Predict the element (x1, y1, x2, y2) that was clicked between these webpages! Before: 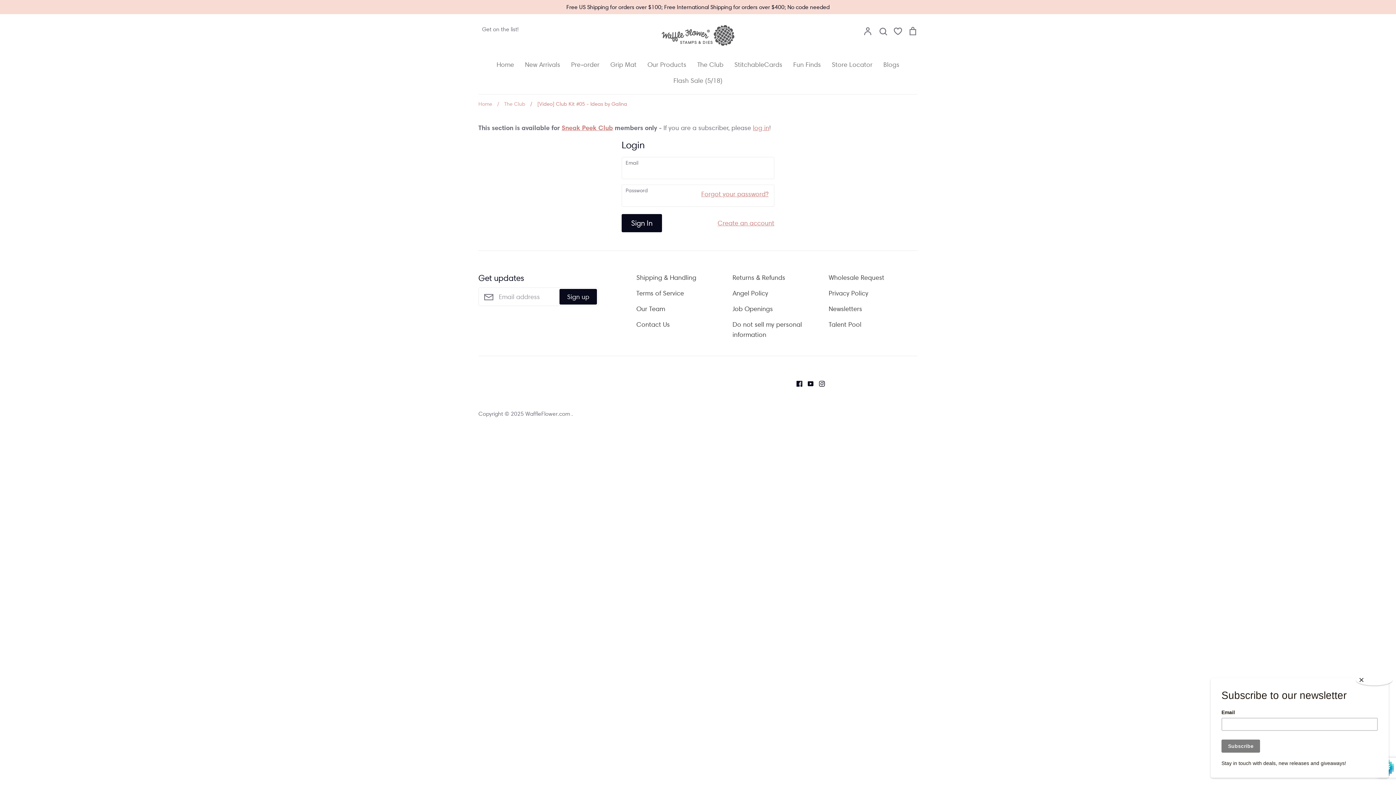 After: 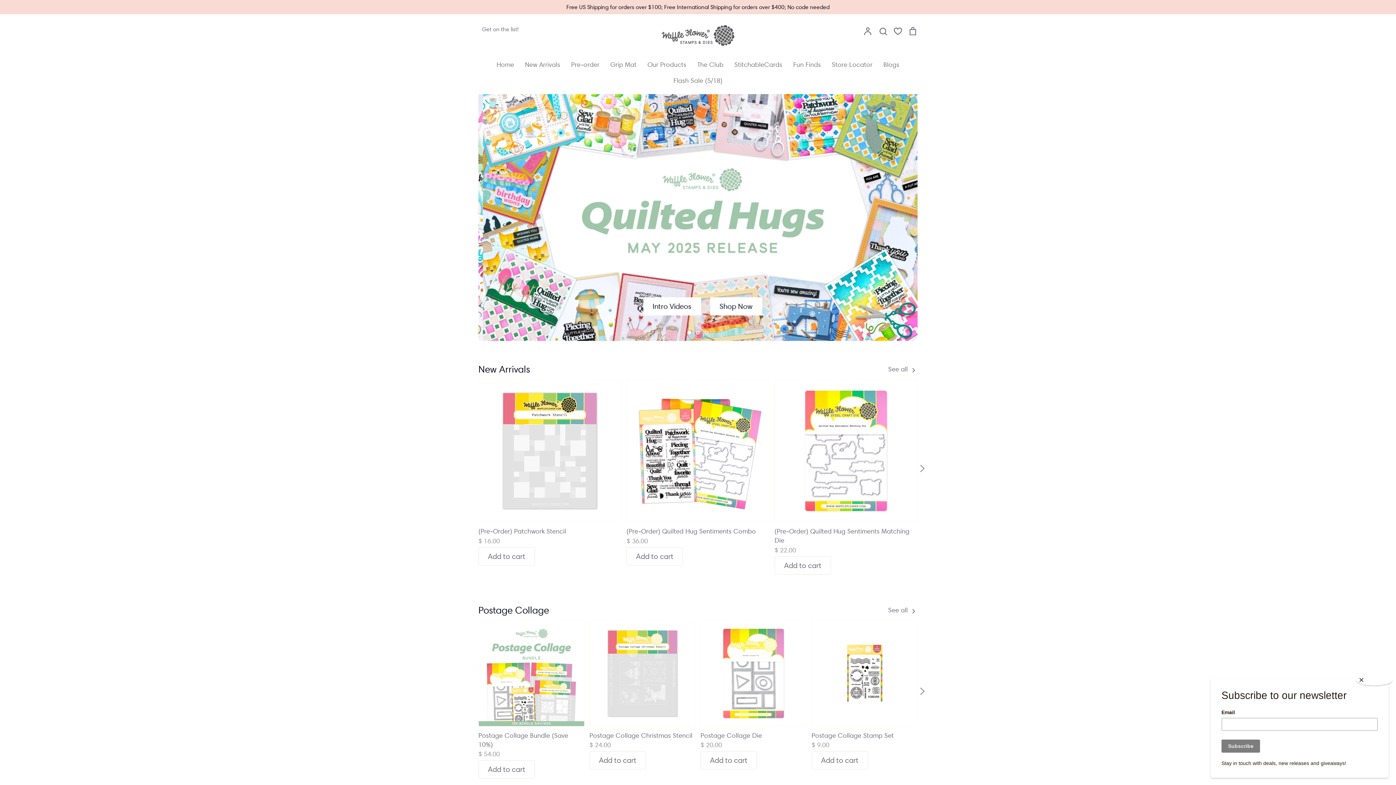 Action: bbox: (661, 25, 734, 45)